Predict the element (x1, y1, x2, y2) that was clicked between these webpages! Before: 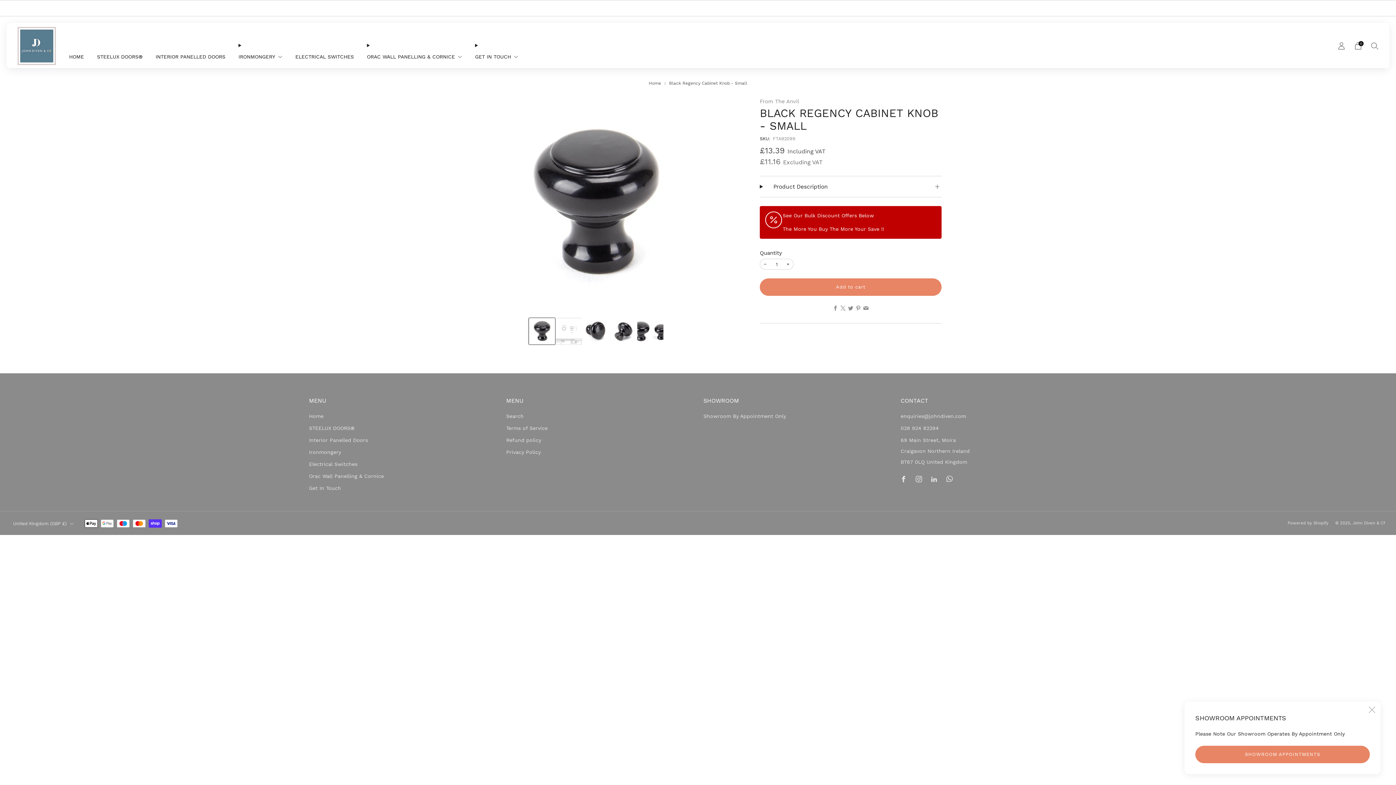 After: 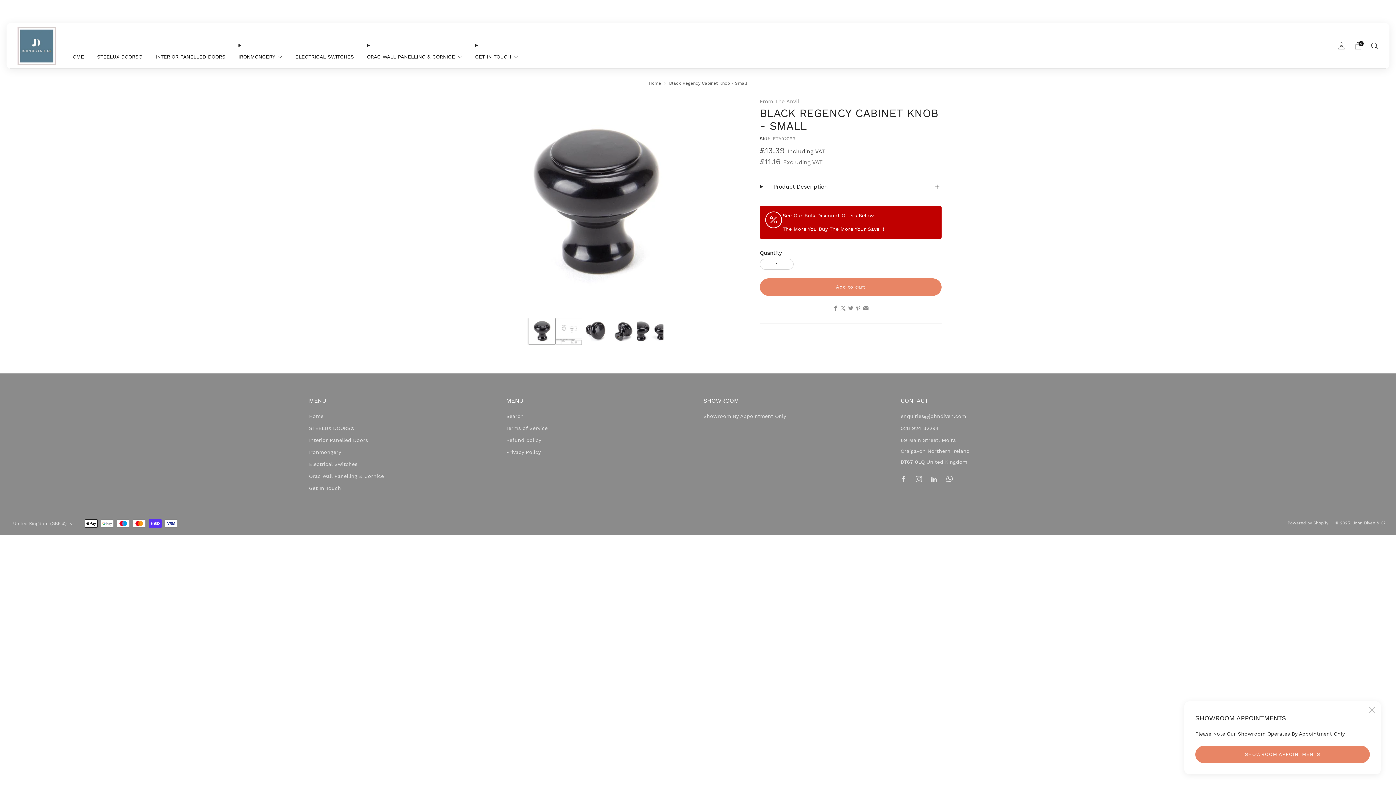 Action: bbox: (760, 247, 770, 257) label: Reduce item quantity by one